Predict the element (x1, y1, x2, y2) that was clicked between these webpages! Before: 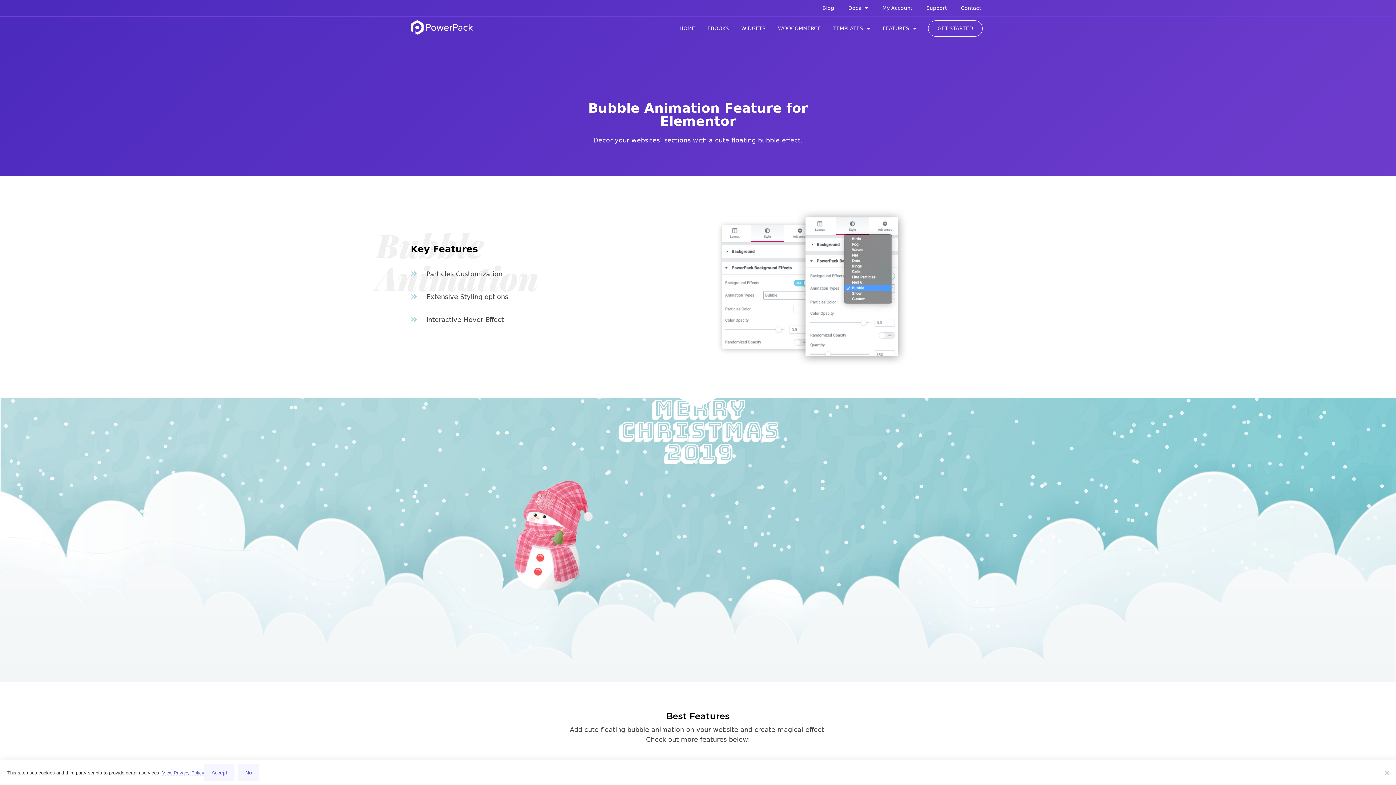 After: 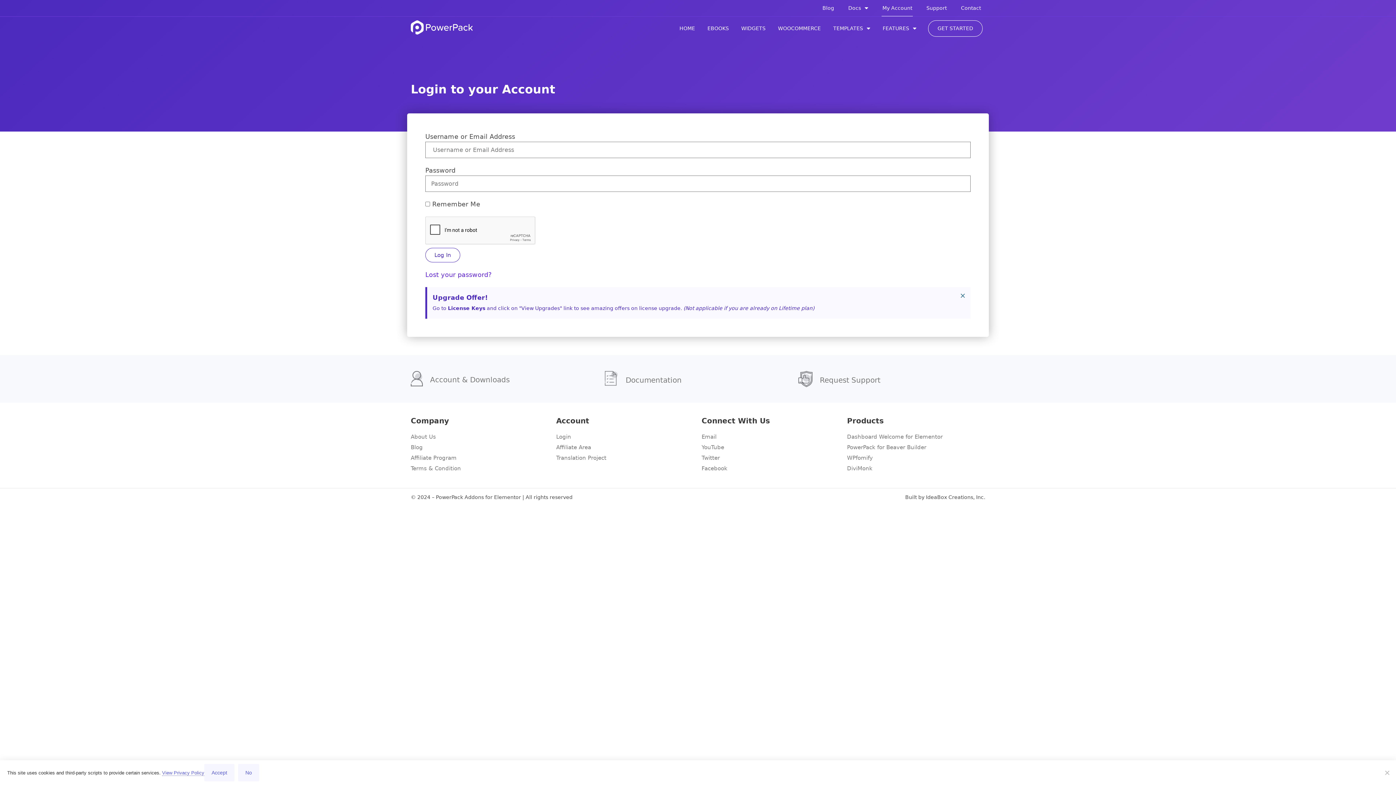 Action: bbox: (881, 0, 913, 16) label: My Account